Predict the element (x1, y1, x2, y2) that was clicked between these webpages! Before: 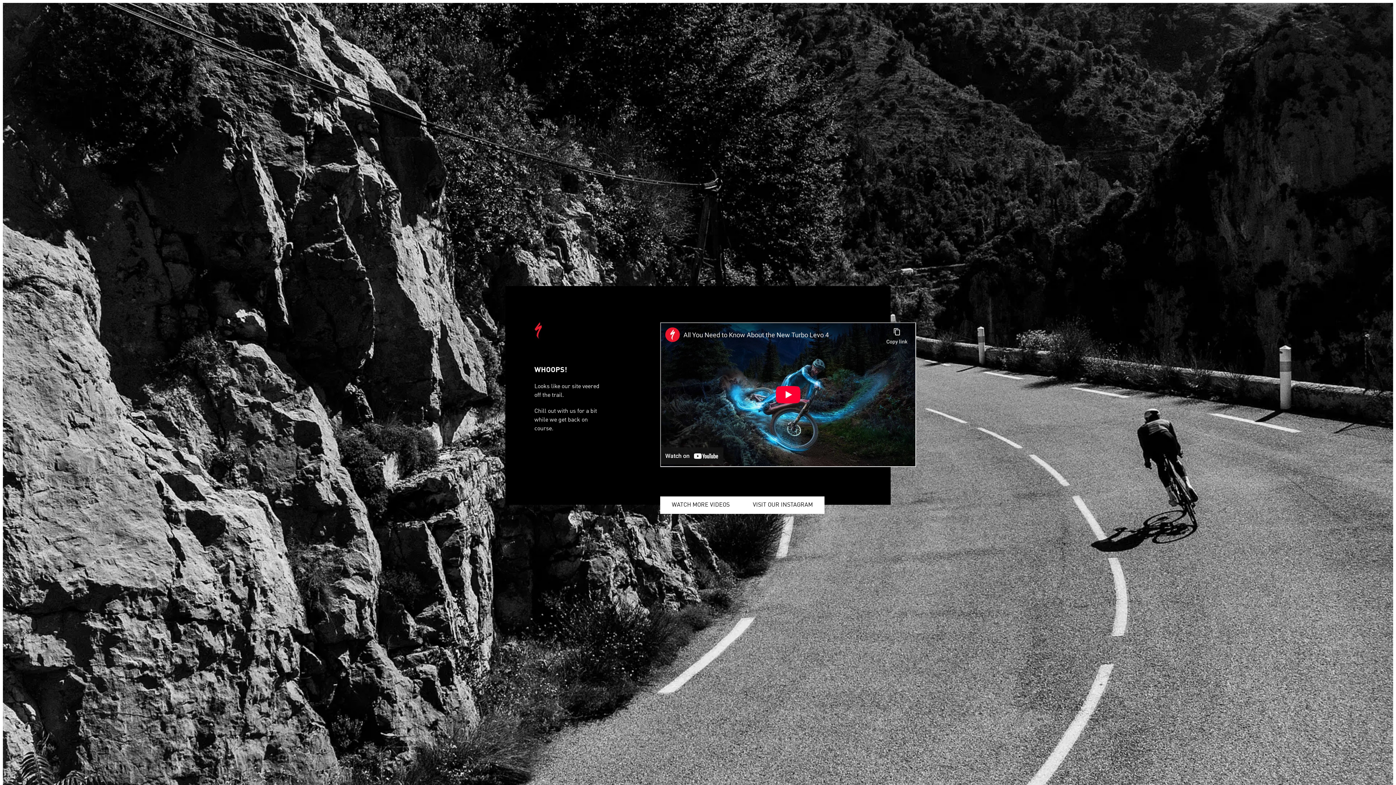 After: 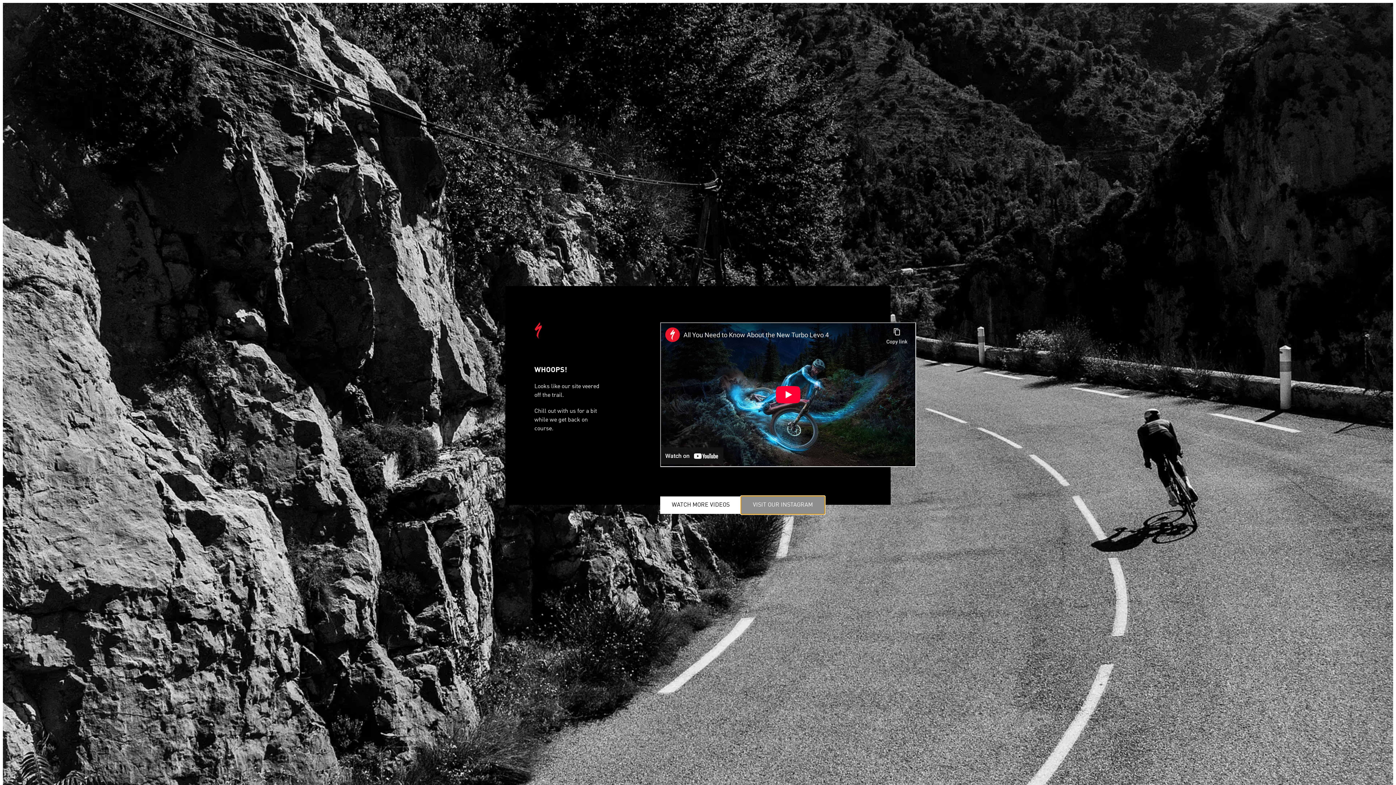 Action: label: VISIT OUR INSTAGRAM bbox: (741, 496, 824, 514)